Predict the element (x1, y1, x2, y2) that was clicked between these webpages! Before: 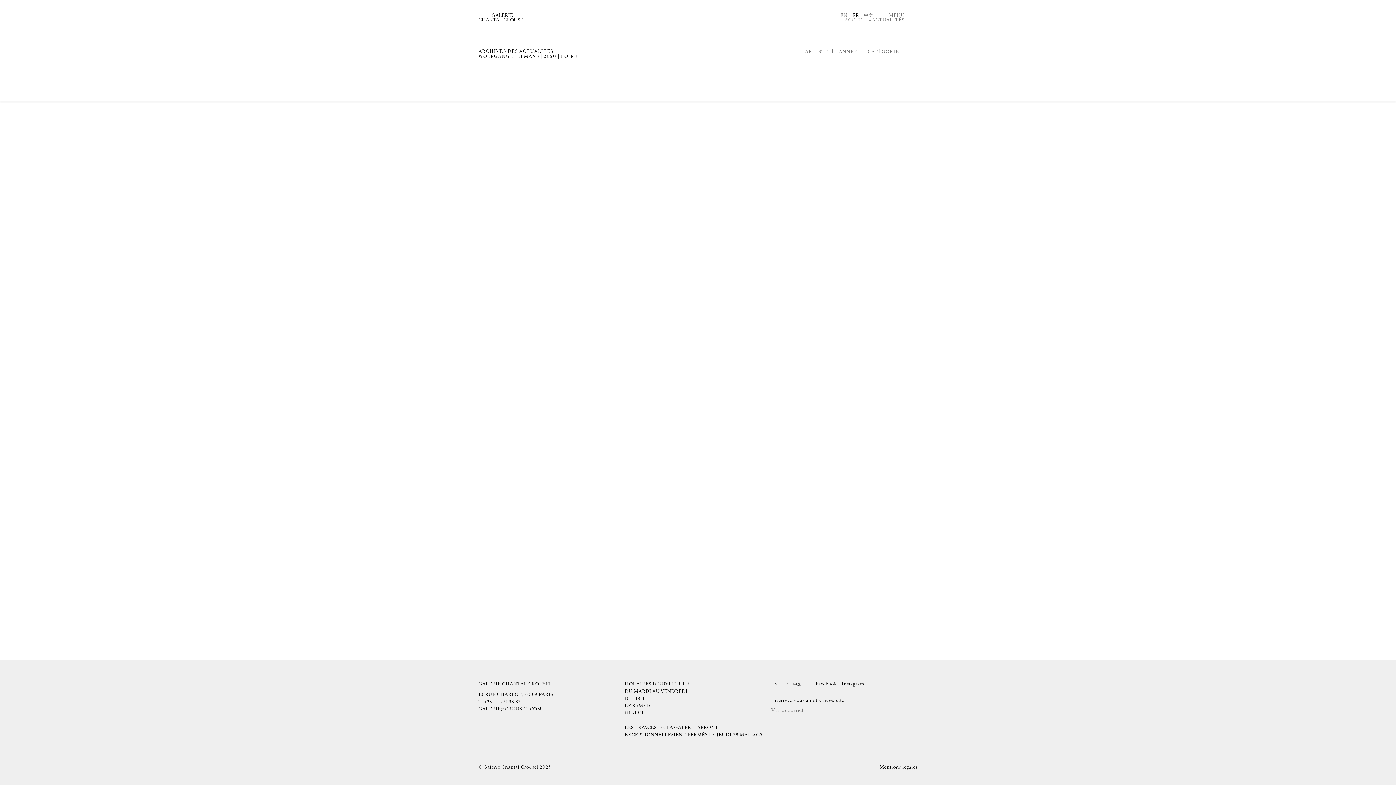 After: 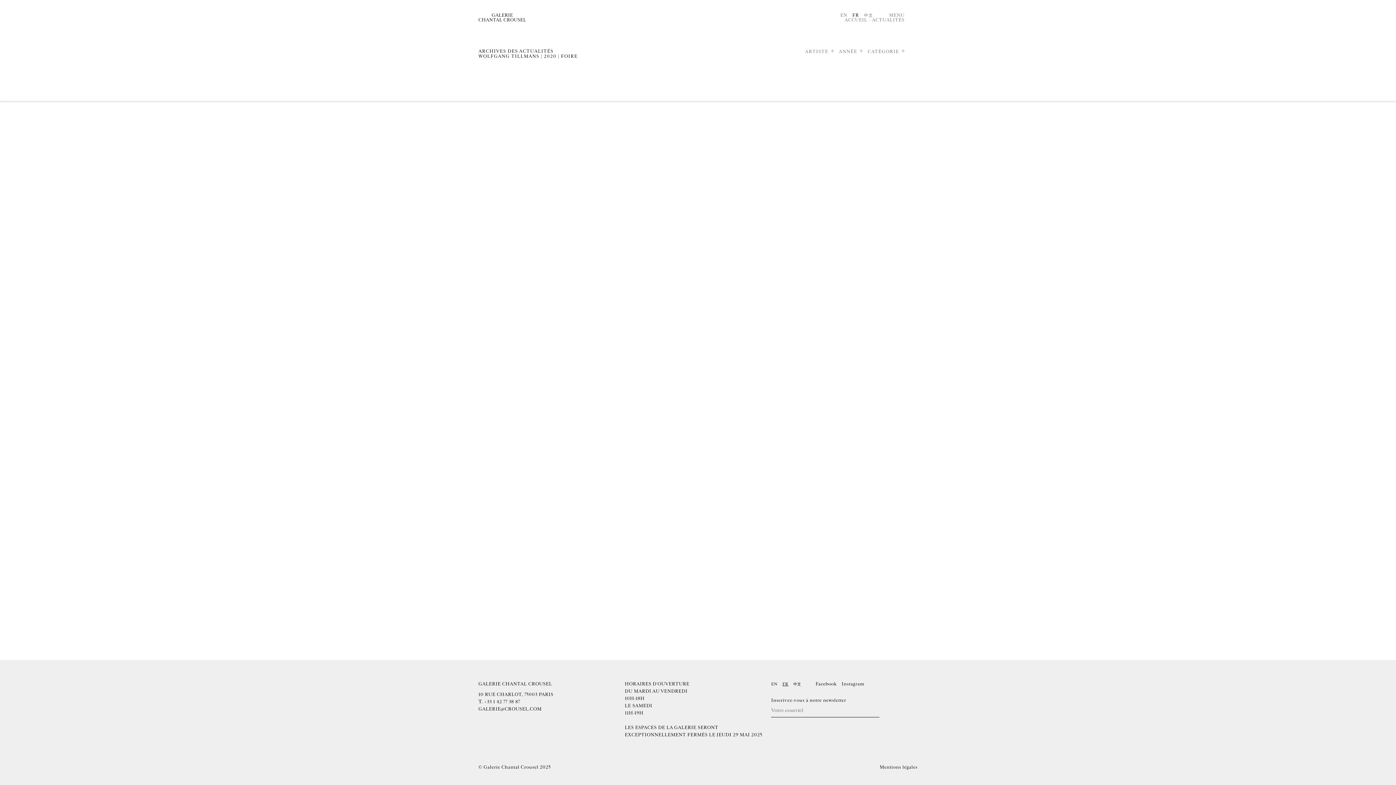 Action: bbox: (478, 706, 541, 712) label: GALERIE@CROUSEL.COM